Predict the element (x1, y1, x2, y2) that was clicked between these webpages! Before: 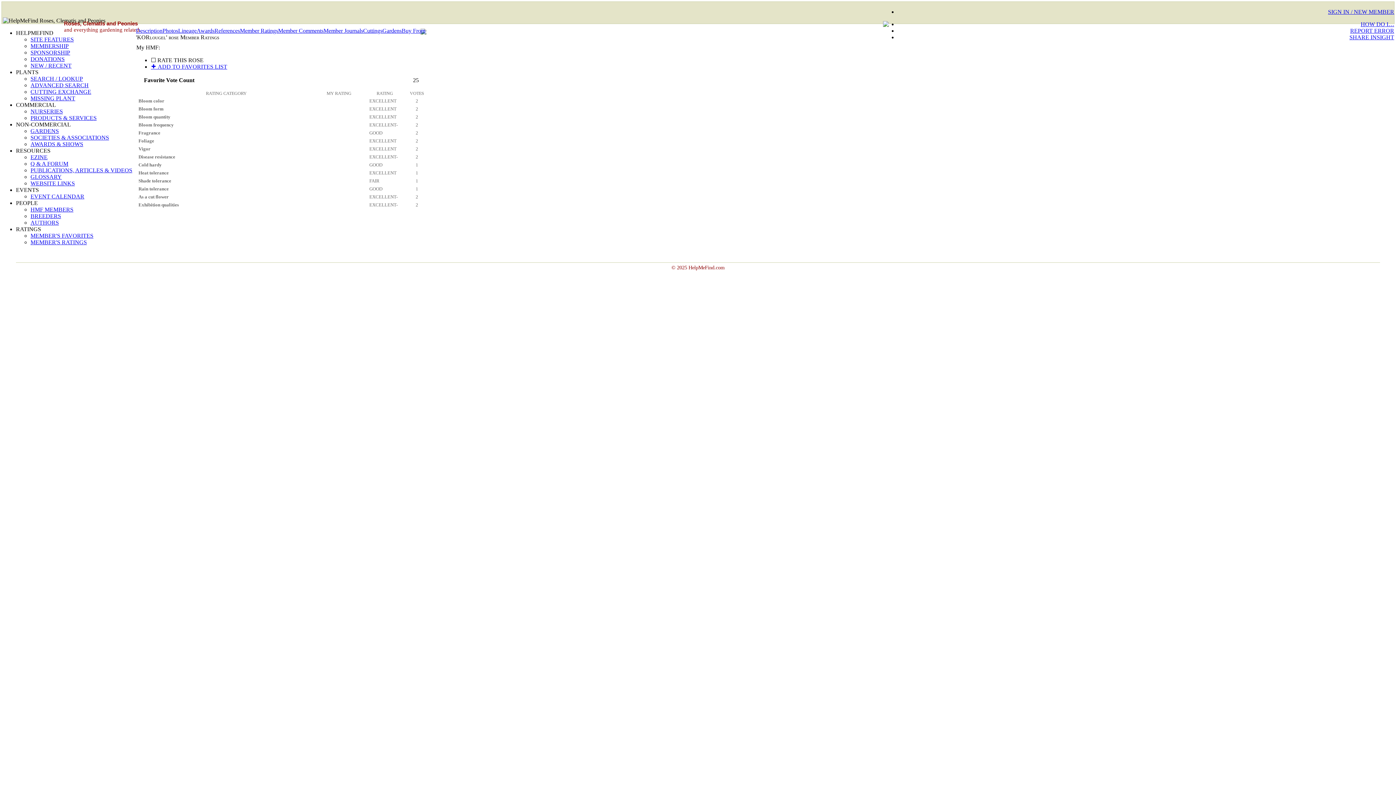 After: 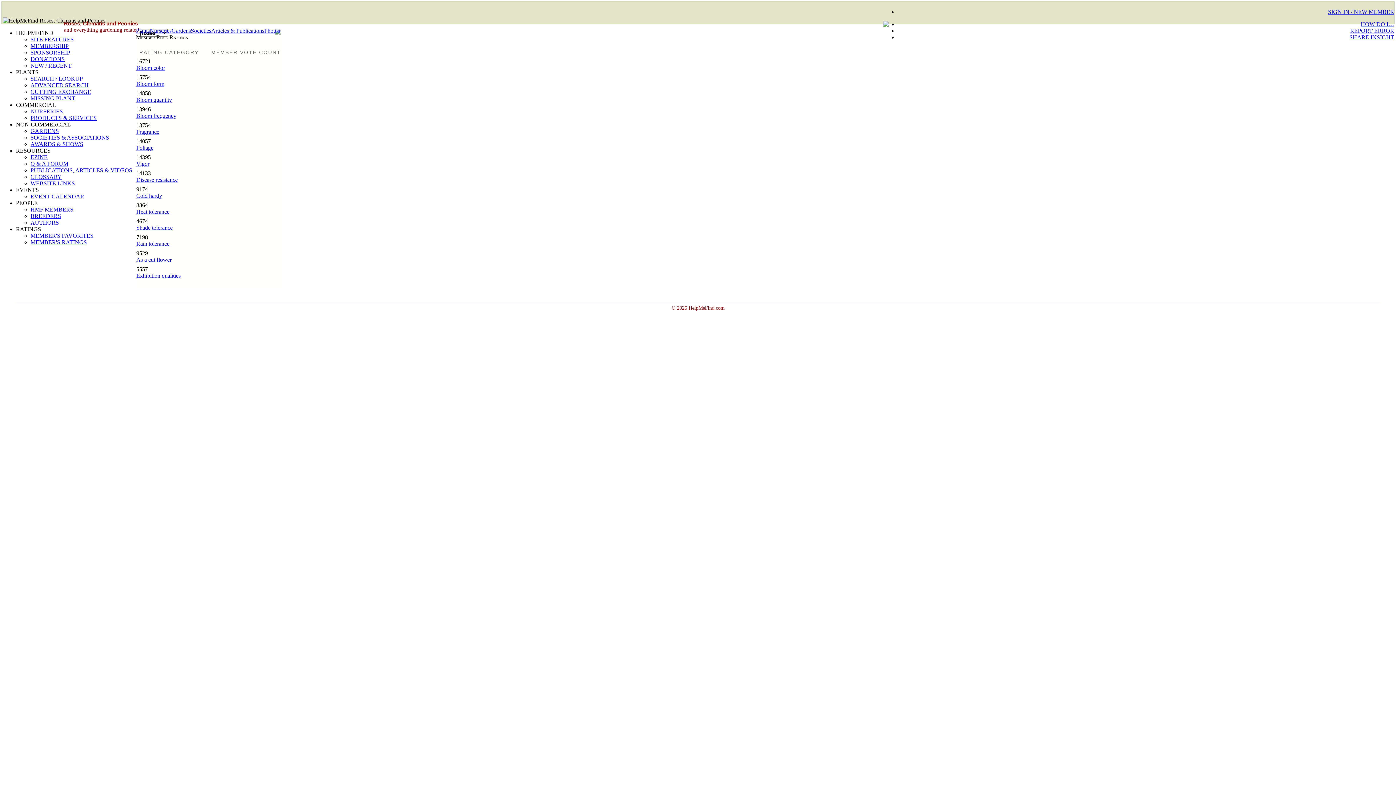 Action: label: MEMBER'S RATINGS bbox: (30, 239, 86, 245)